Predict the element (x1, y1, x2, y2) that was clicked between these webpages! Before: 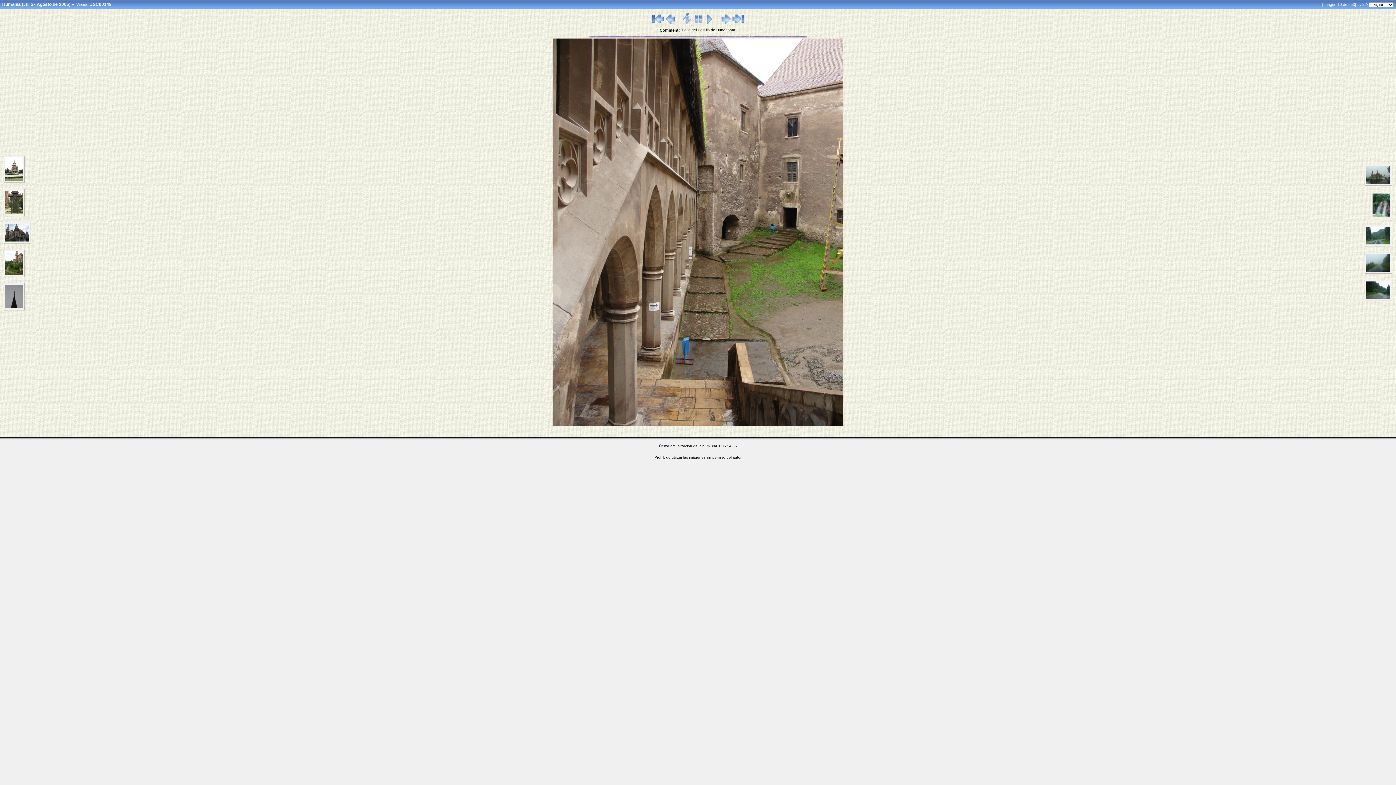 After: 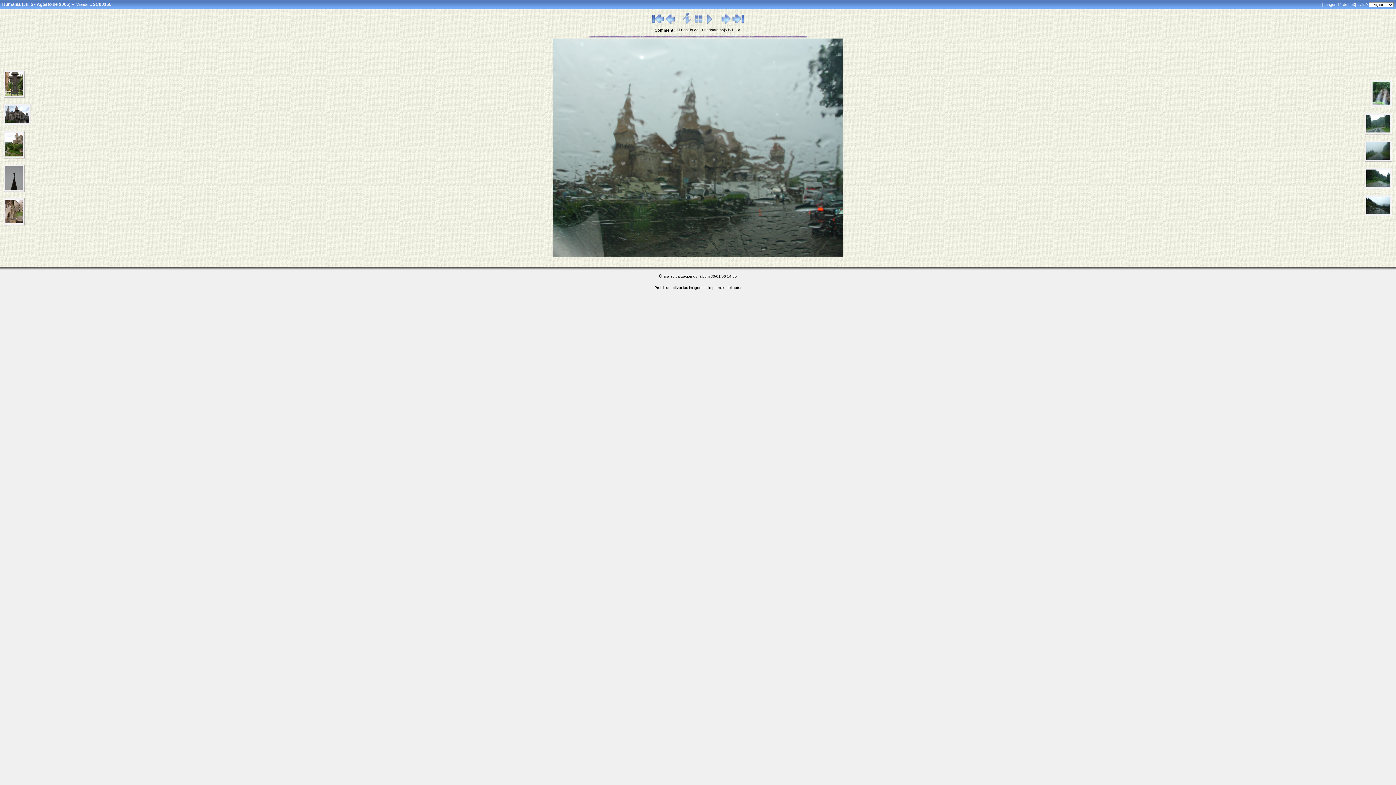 Action: bbox: (1365, 182, 1392, 186)